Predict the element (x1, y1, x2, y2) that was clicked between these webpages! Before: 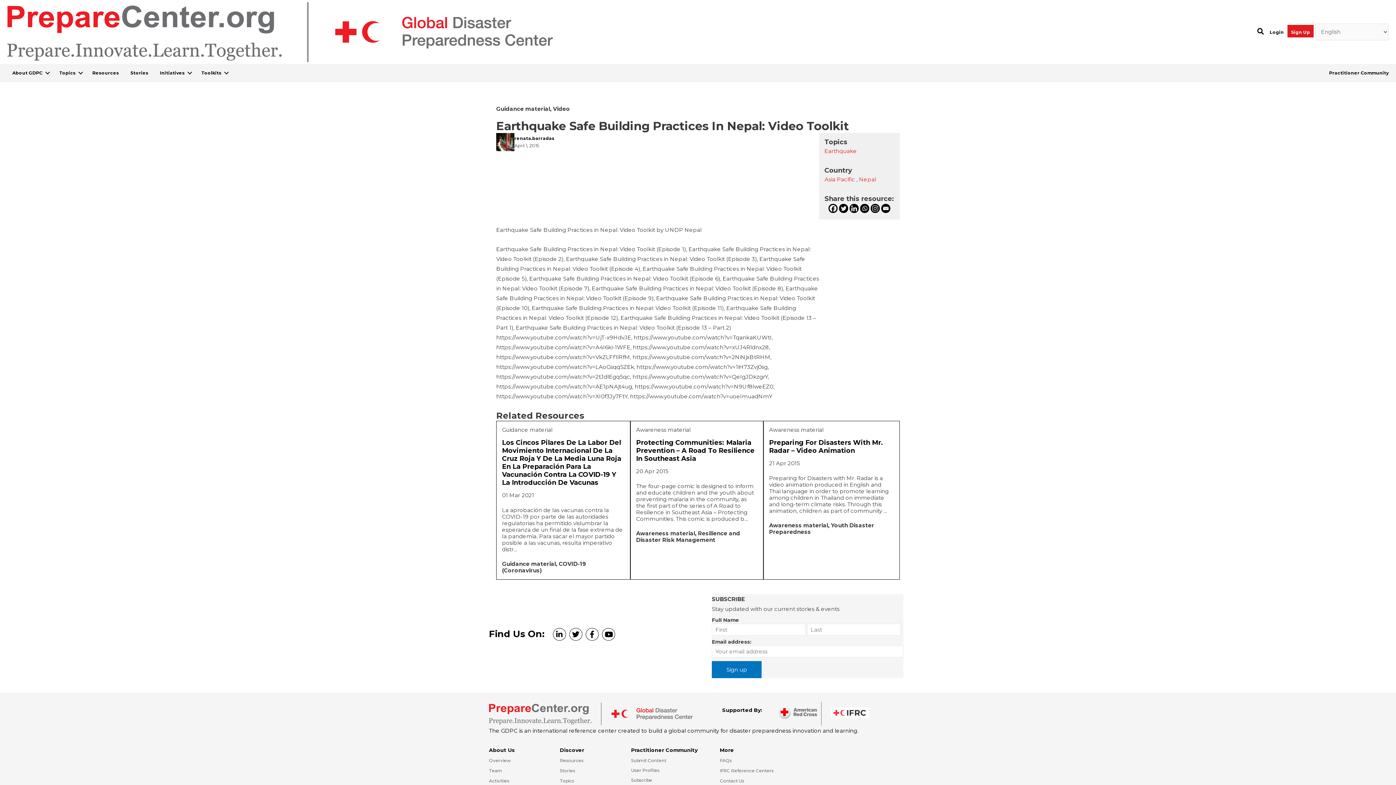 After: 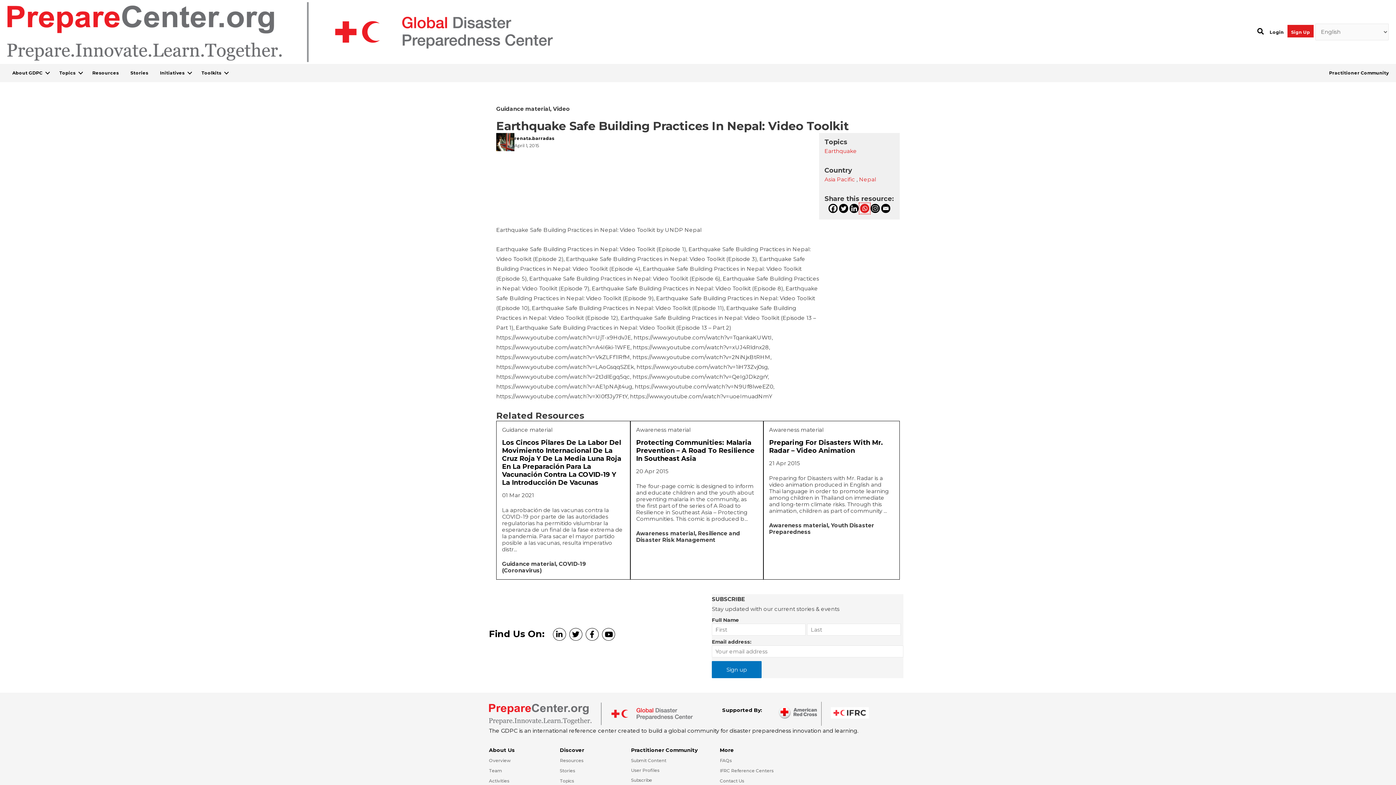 Action: bbox: (860, 204, 869, 213) label: Whatsapp